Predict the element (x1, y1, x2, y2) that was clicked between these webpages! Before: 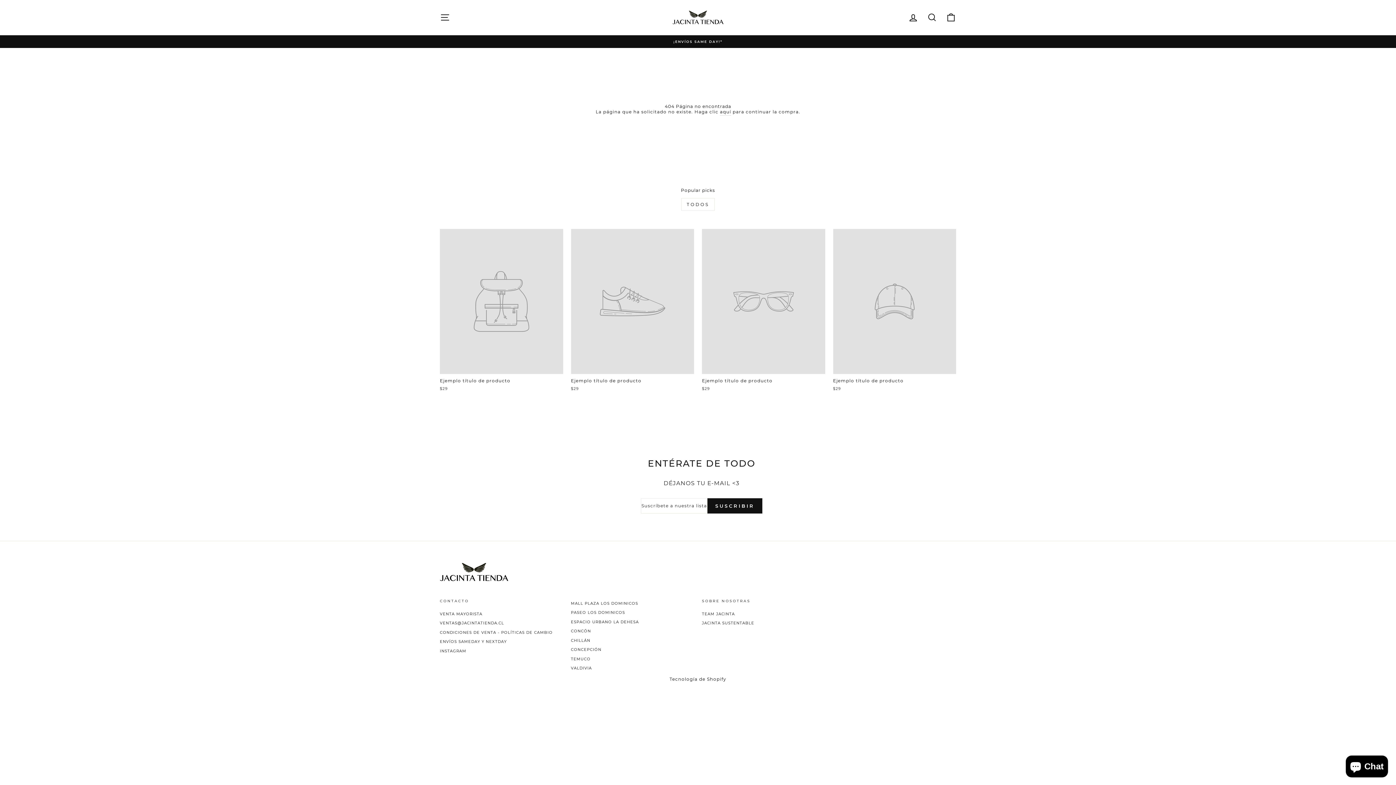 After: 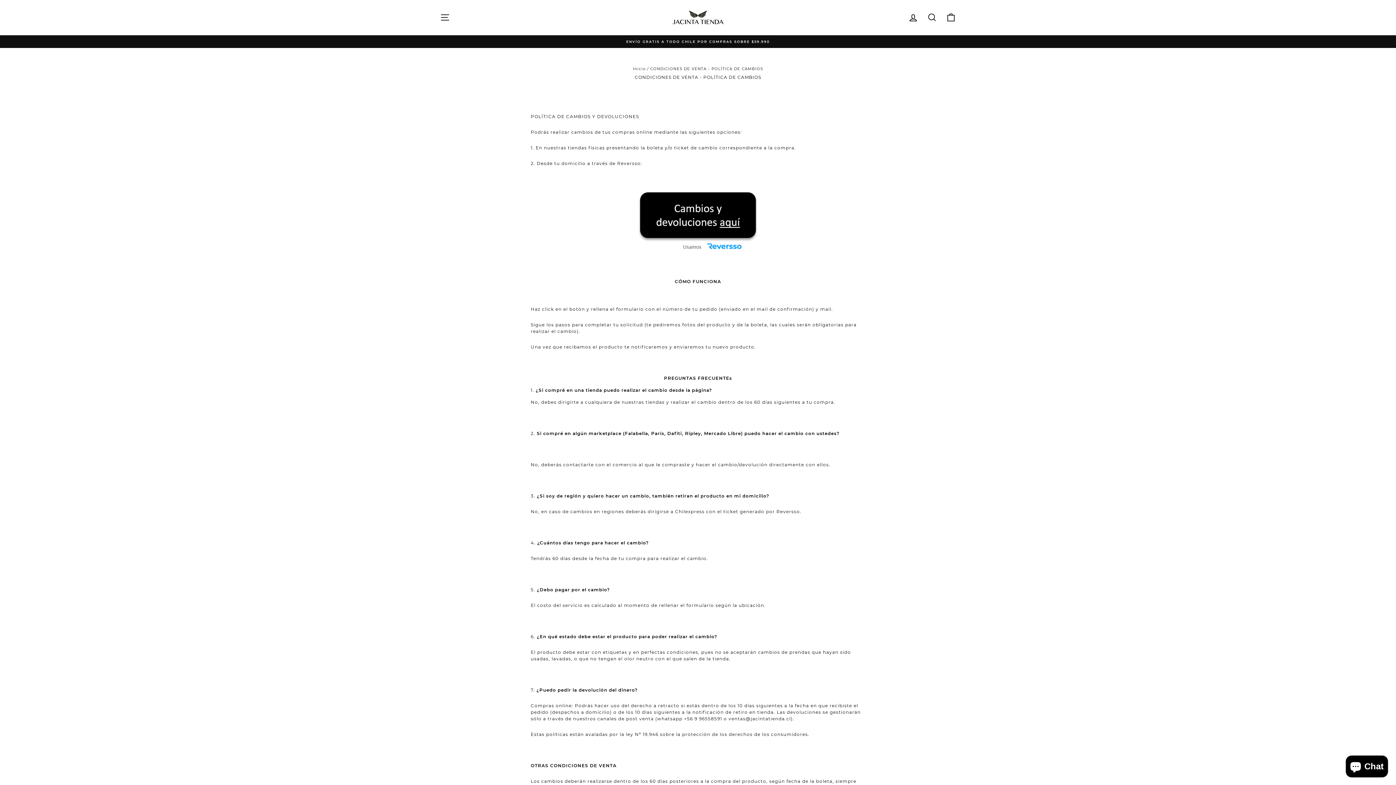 Action: bbox: (440, 628, 552, 636) label: CONDICIONES DE VENTA - POLÍTICAS DE CAMBIO